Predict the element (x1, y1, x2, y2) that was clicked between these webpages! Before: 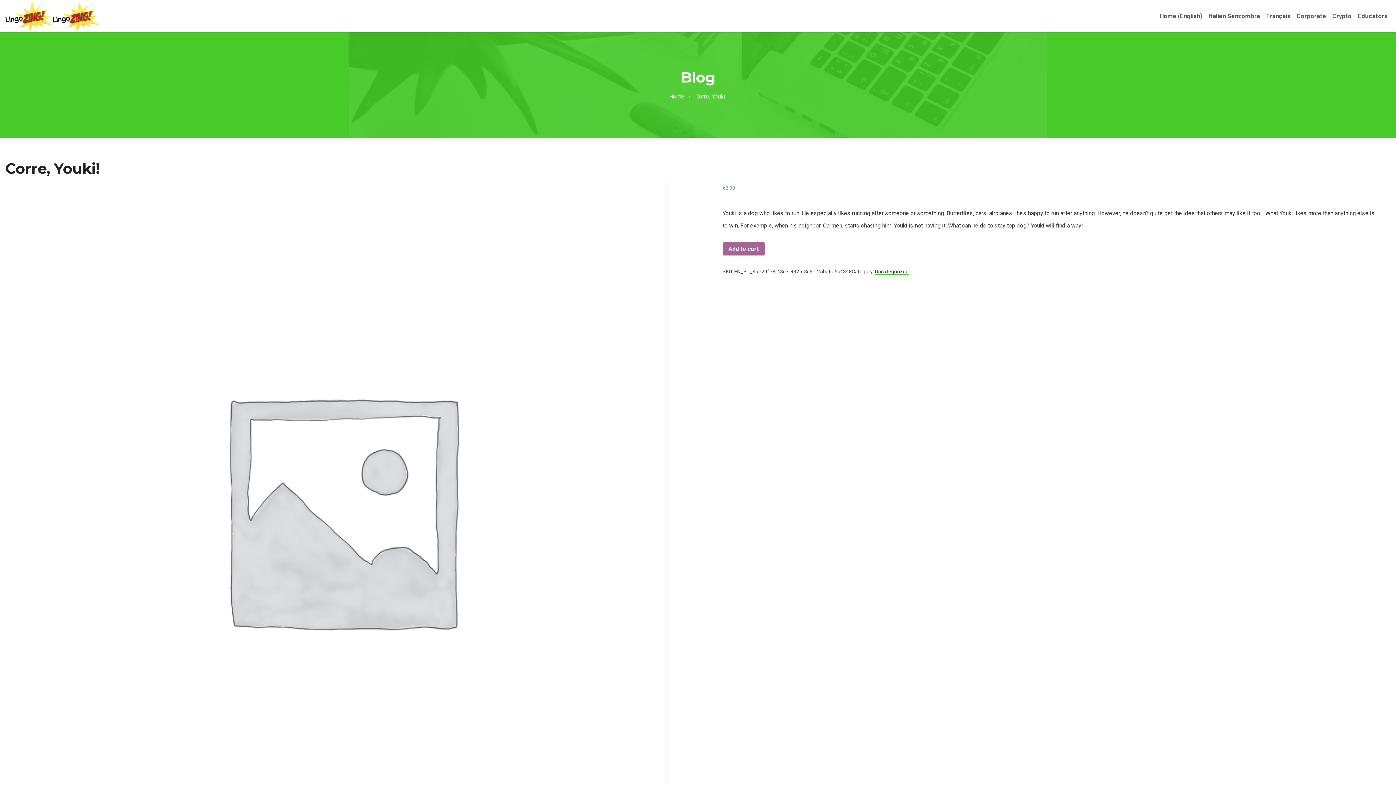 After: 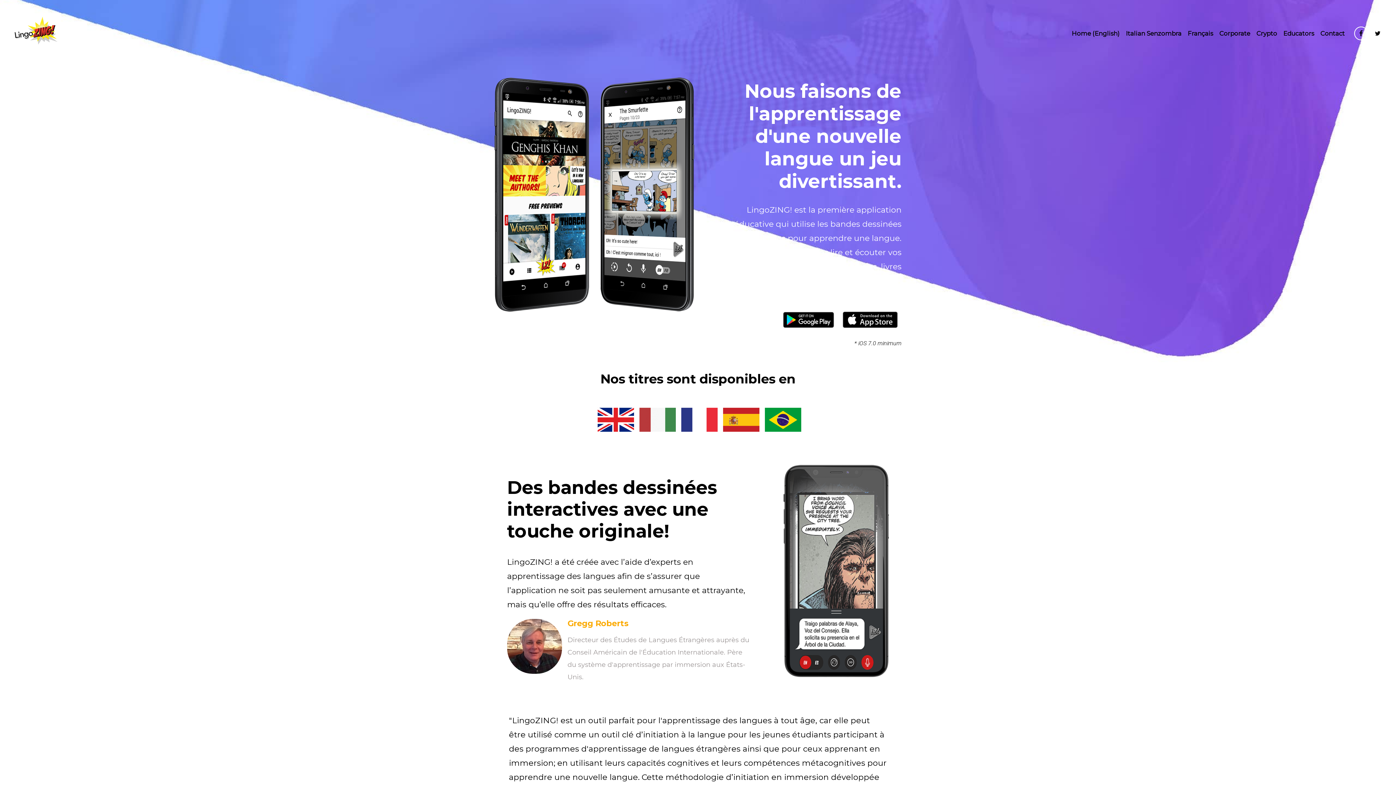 Action: label: Français bbox: (1263, 10, 1293, 21)